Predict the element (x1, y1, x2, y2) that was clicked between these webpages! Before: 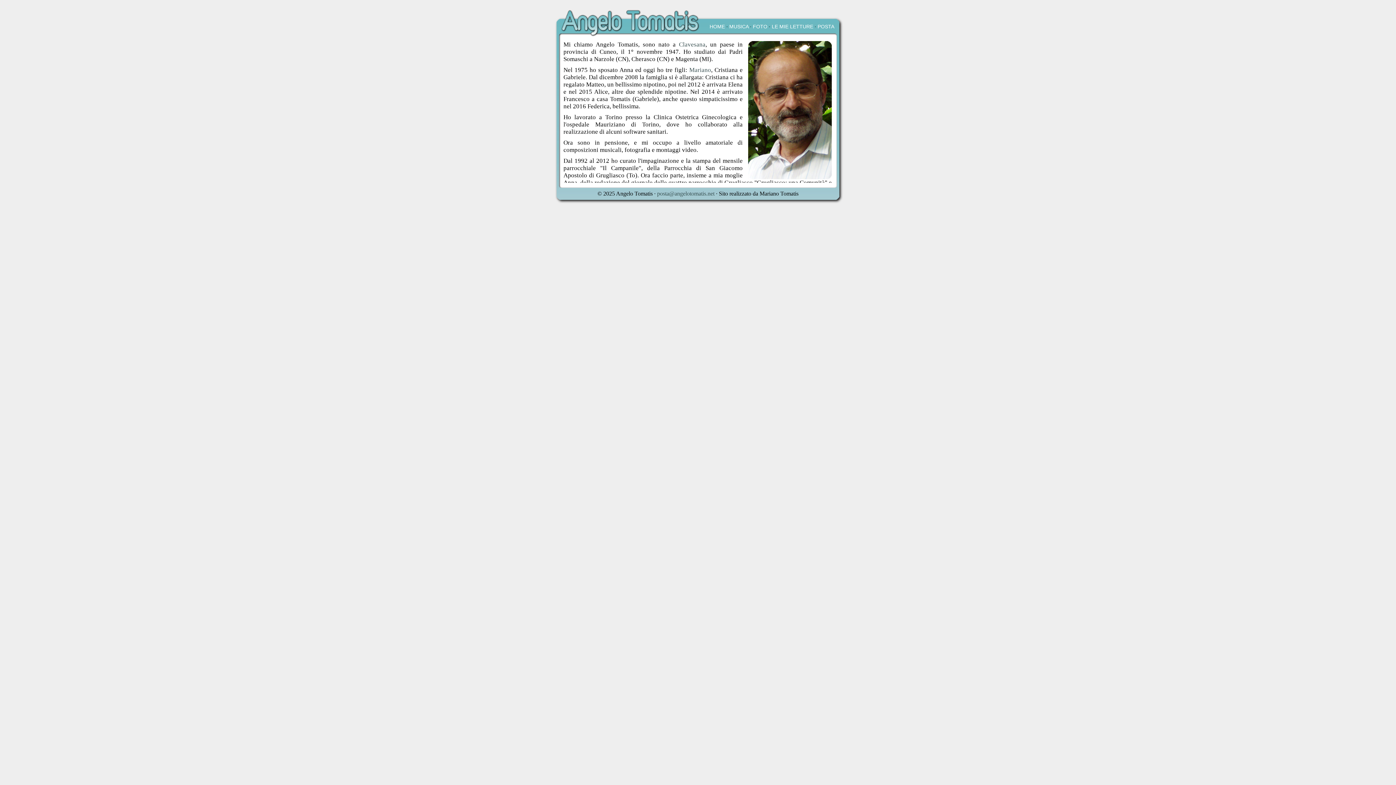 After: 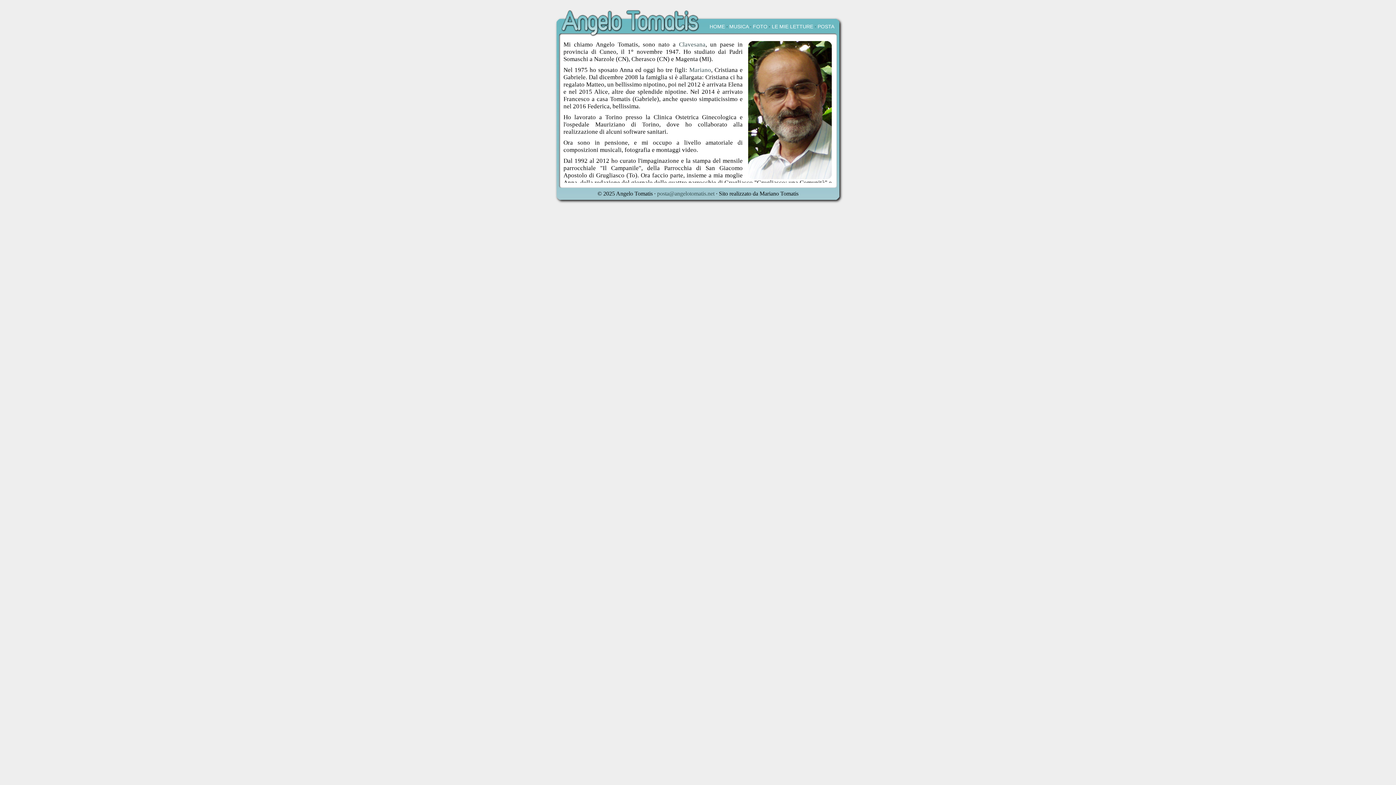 Action: label: posta@angelotomatis.net bbox: (657, 190, 714, 196)